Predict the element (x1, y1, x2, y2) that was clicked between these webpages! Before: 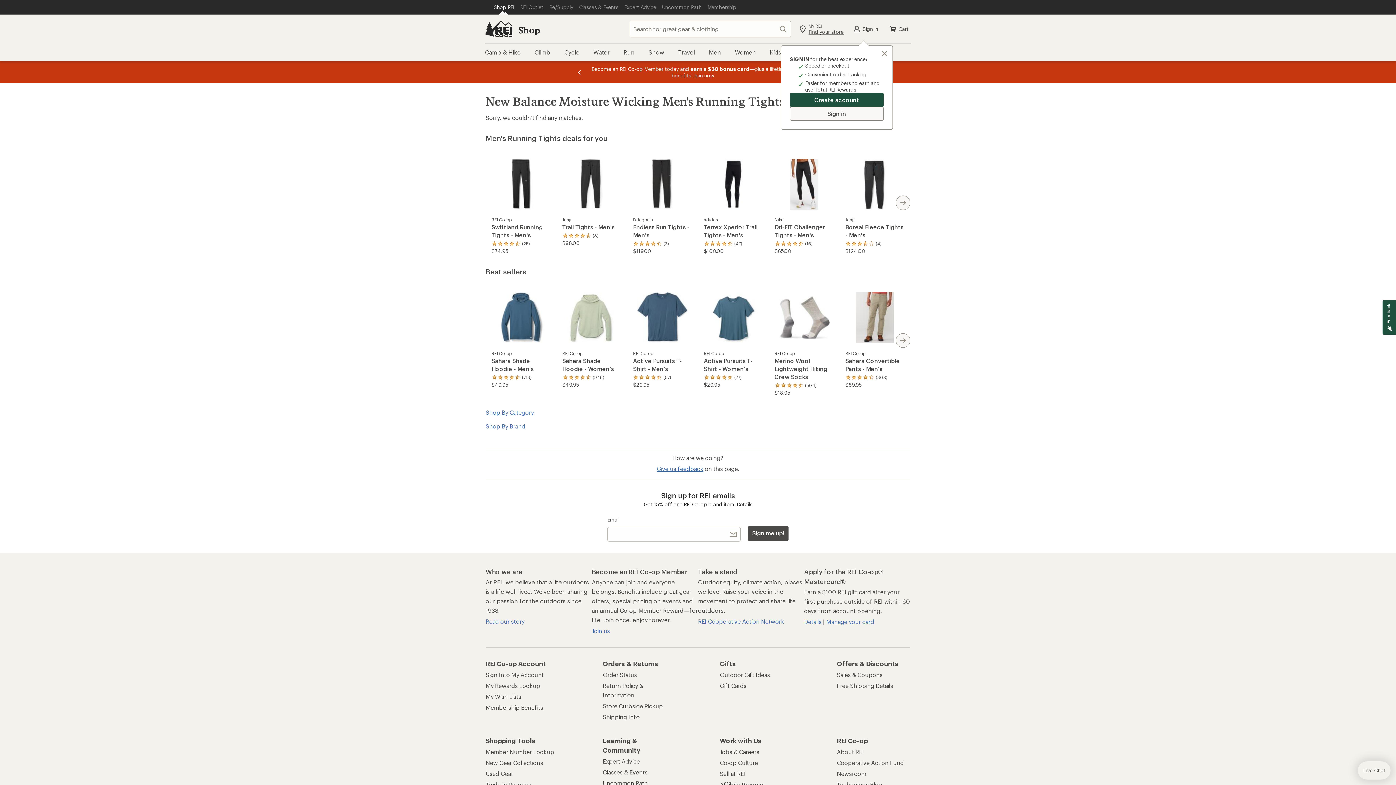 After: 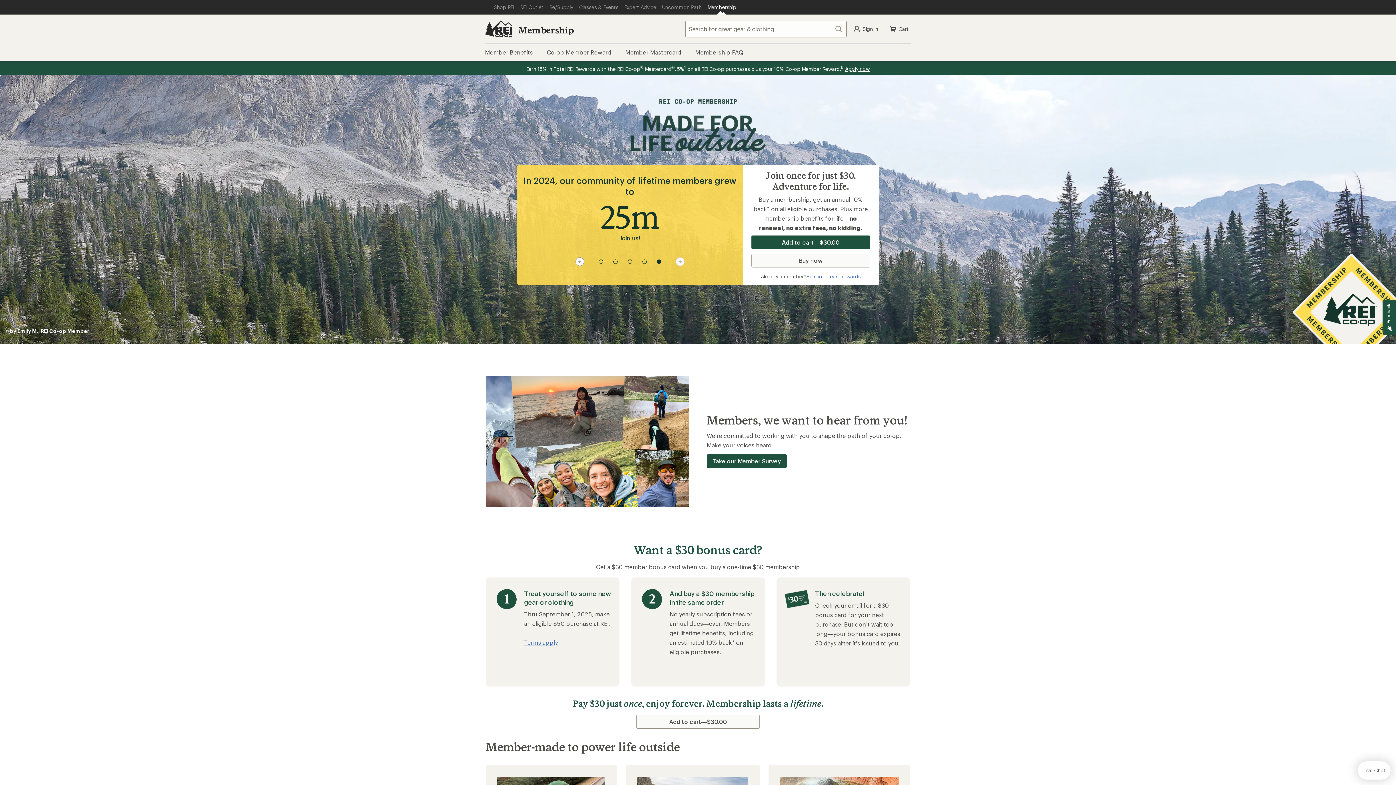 Action: bbox: (704, 0, 739, 14) label: Membership